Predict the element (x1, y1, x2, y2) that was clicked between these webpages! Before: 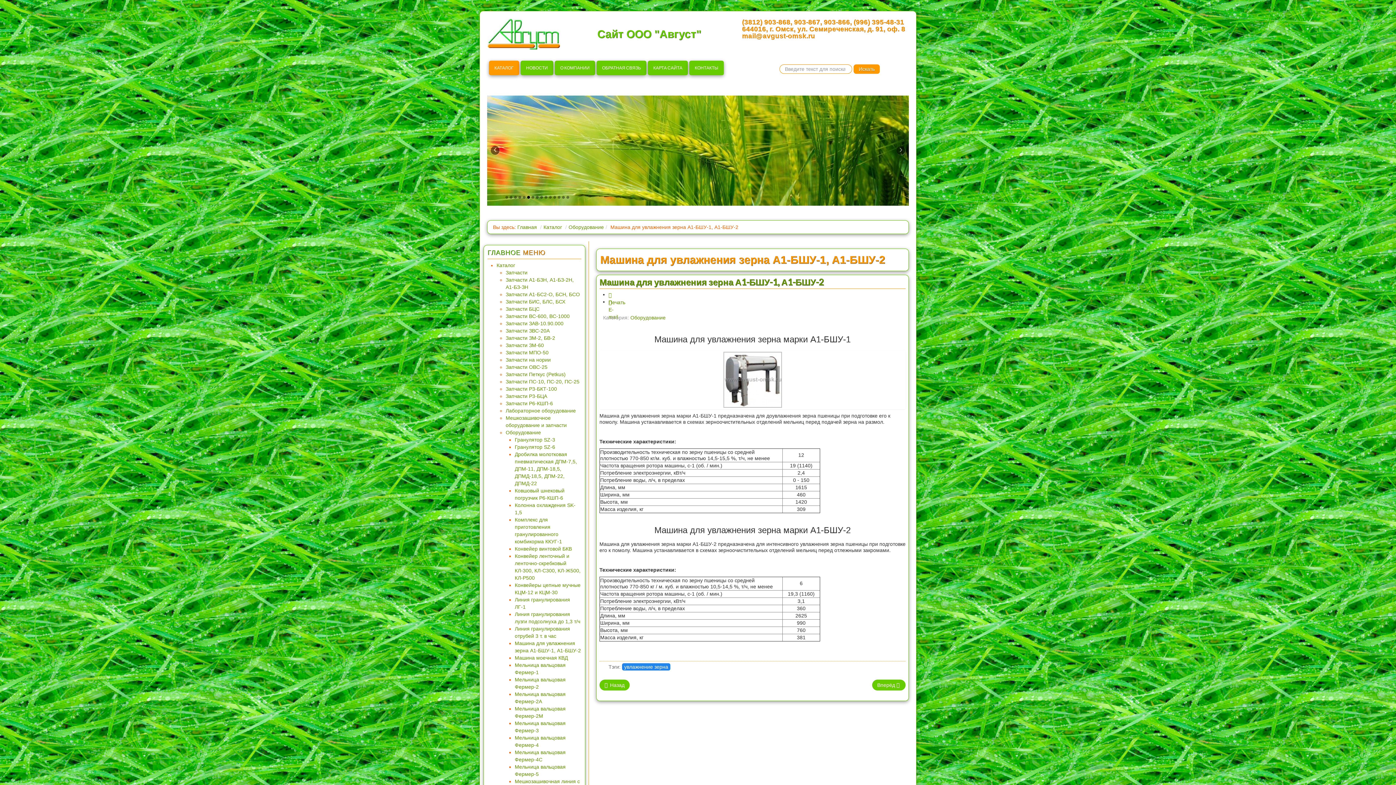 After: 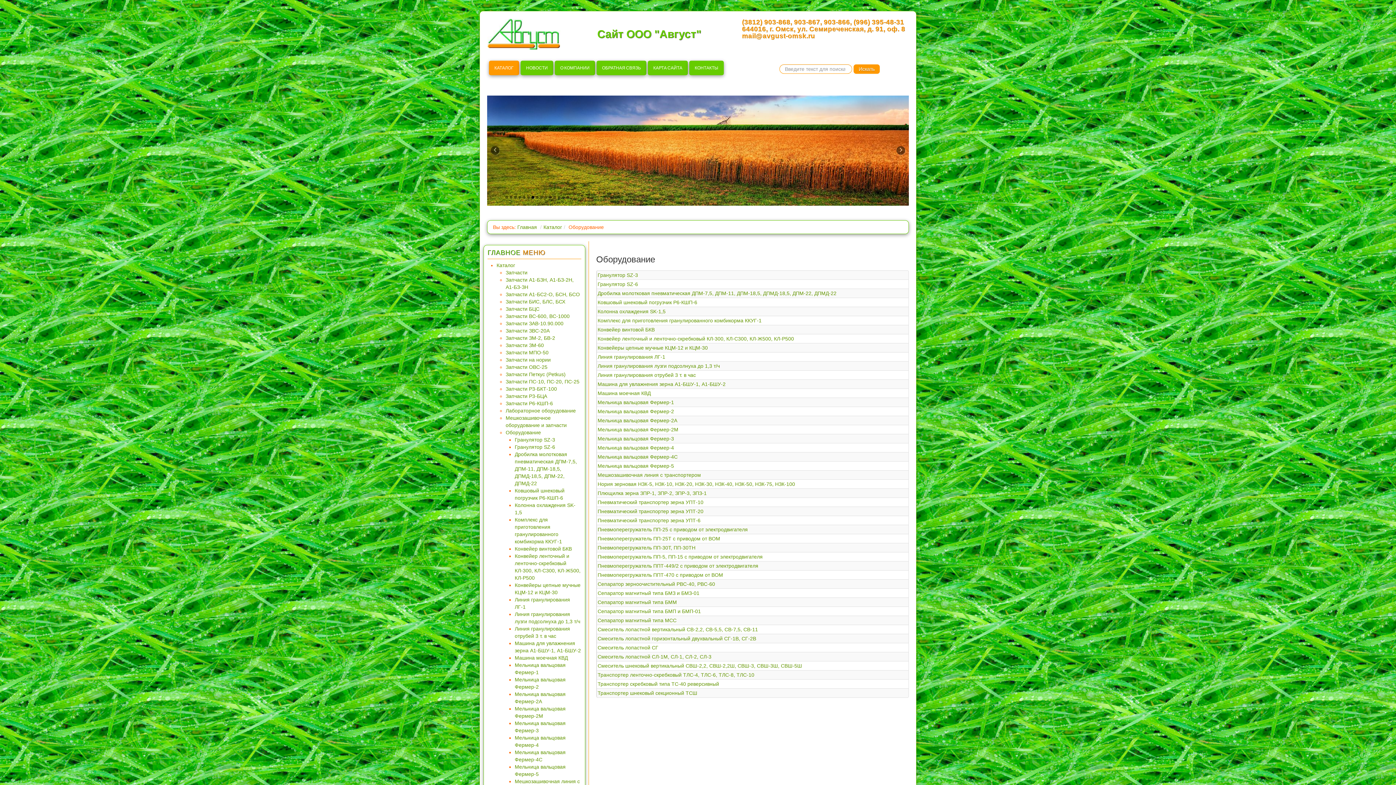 Action: bbox: (630, 314, 665, 320) label: Оборудование